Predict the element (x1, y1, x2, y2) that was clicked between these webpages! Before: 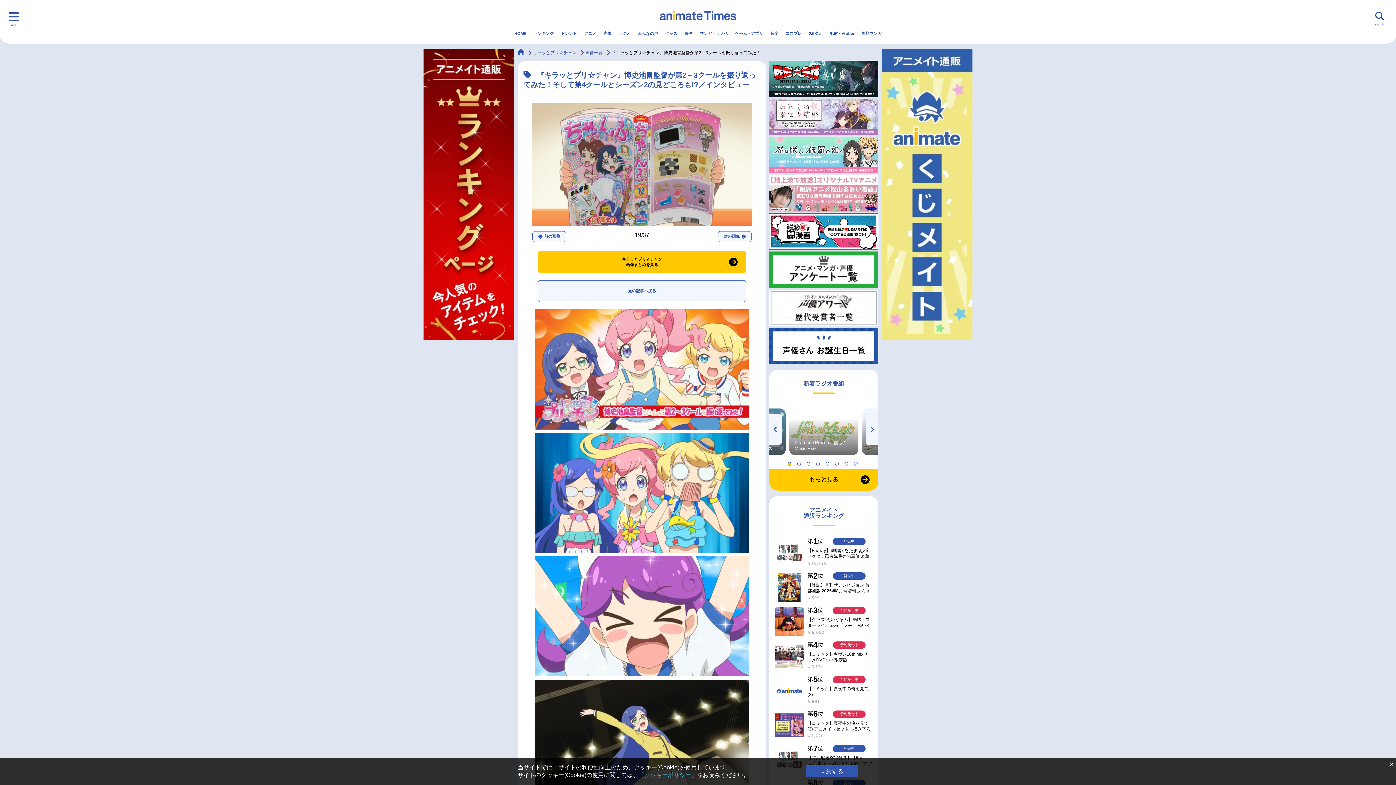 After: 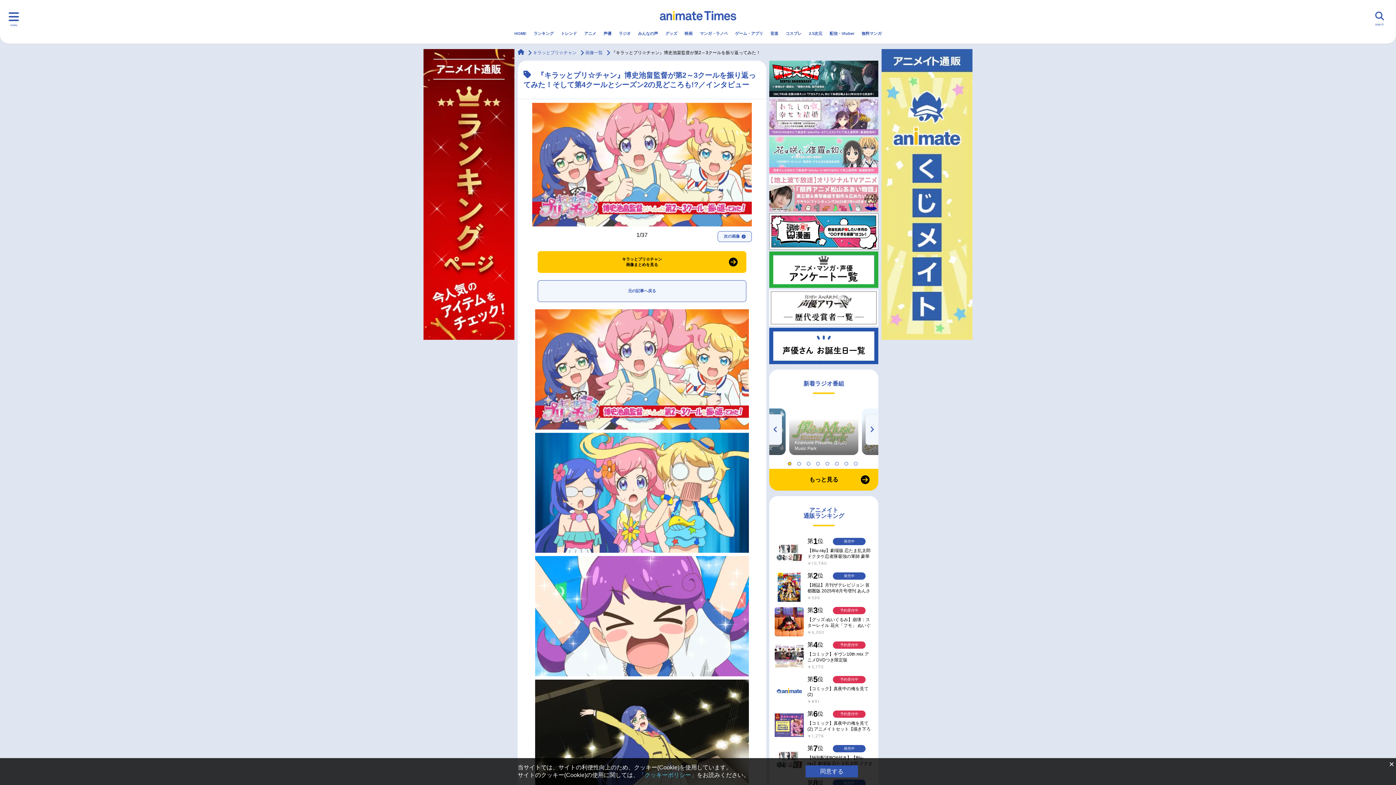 Action: bbox: (535, 426, 749, 432)